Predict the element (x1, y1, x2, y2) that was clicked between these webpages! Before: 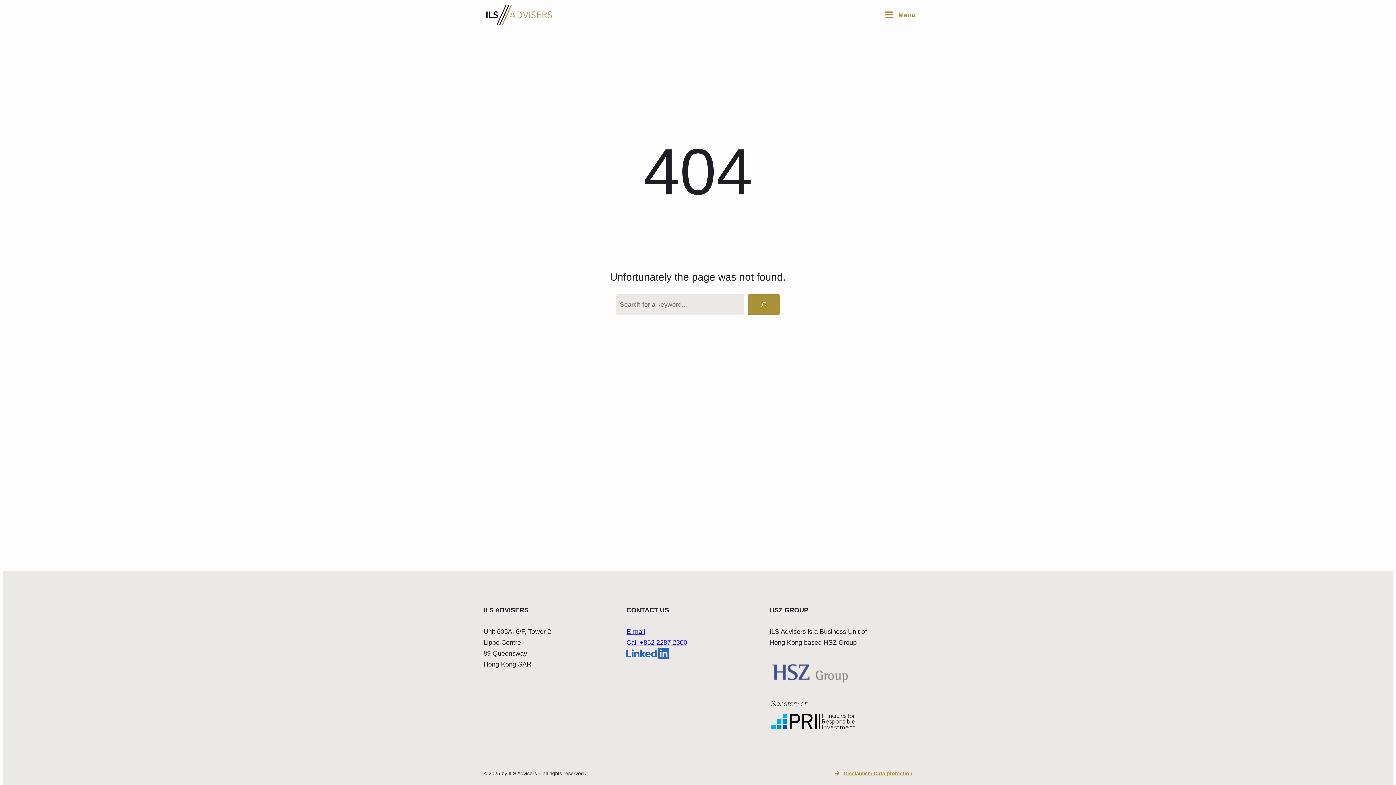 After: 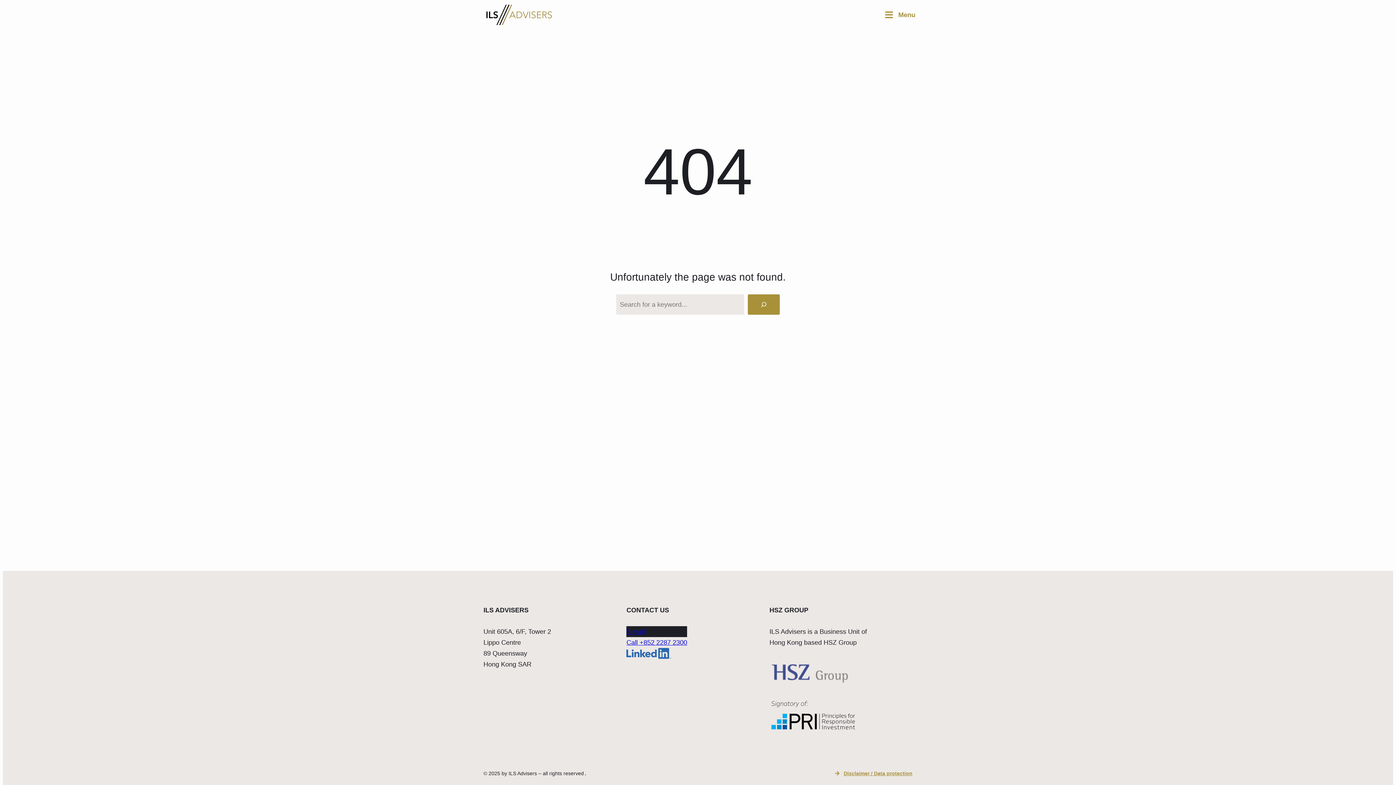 Action: label: E-mail bbox: (626, 626, 687, 637)